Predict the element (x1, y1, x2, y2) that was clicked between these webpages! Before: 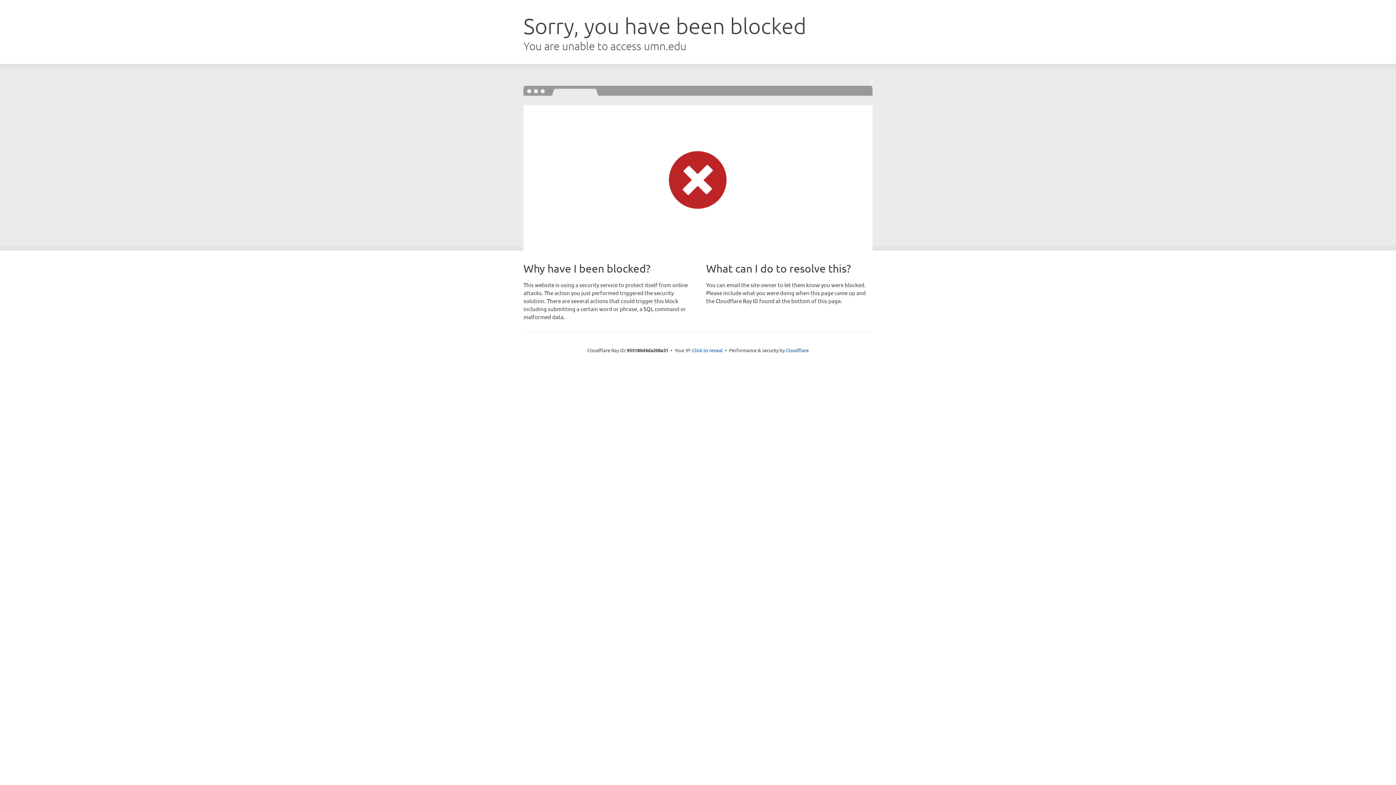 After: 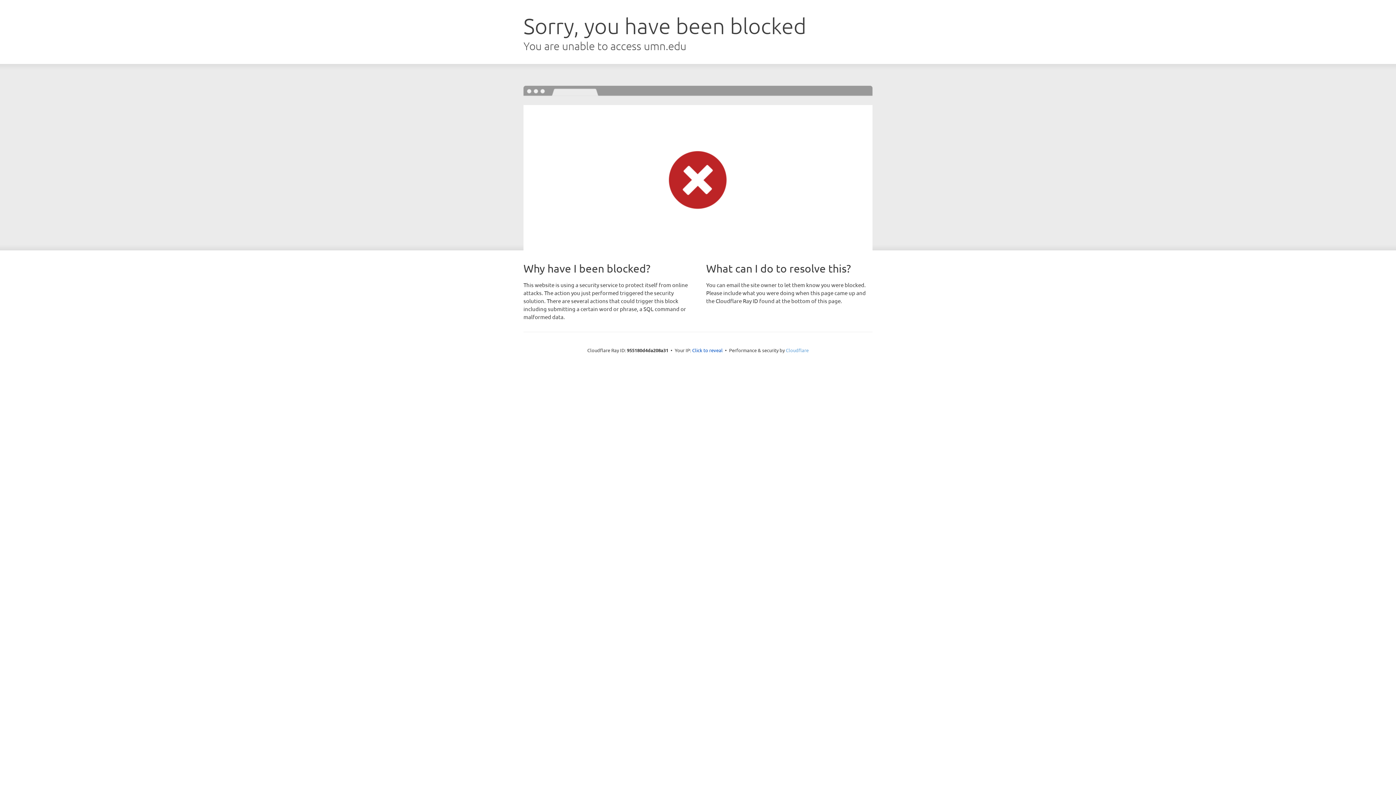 Action: bbox: (786, 347, 808, 353) label: Cloudflare